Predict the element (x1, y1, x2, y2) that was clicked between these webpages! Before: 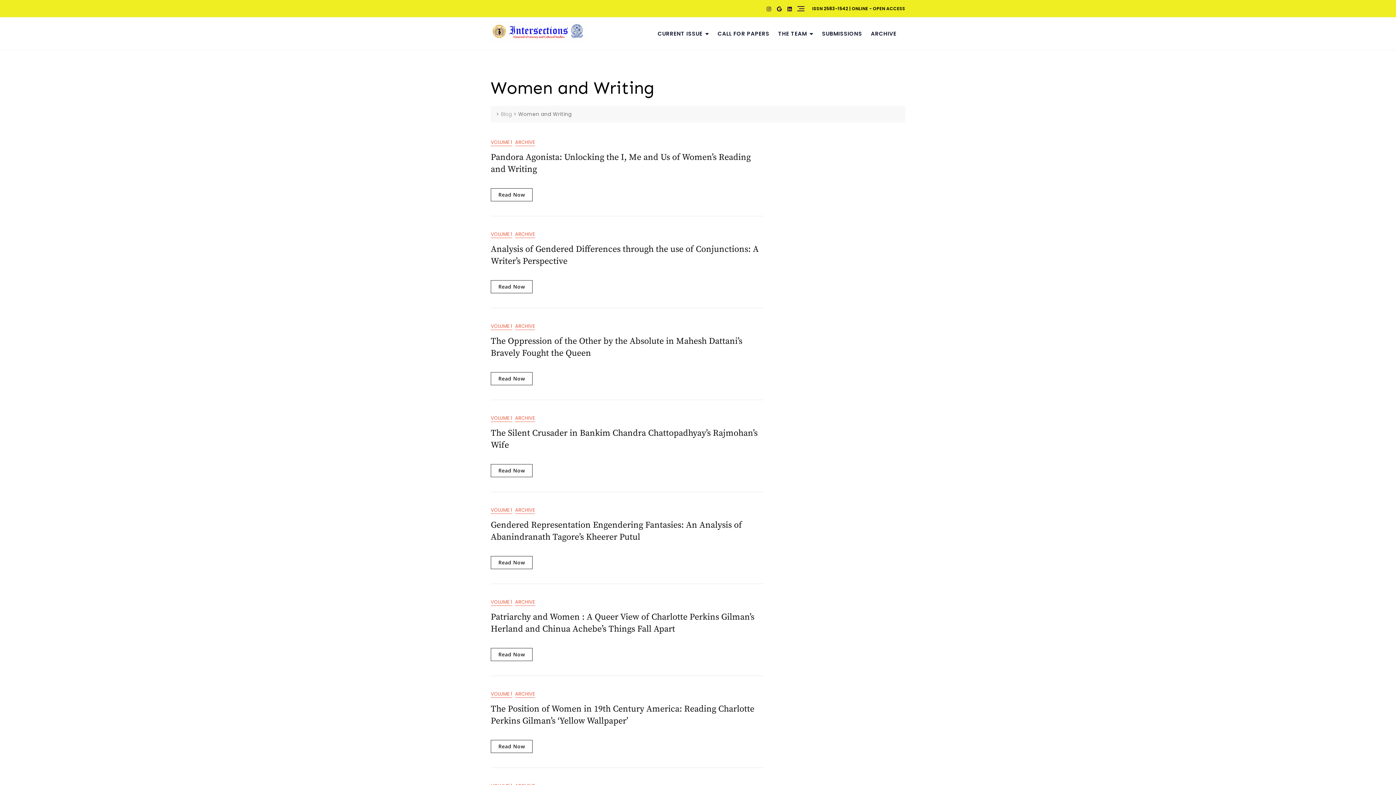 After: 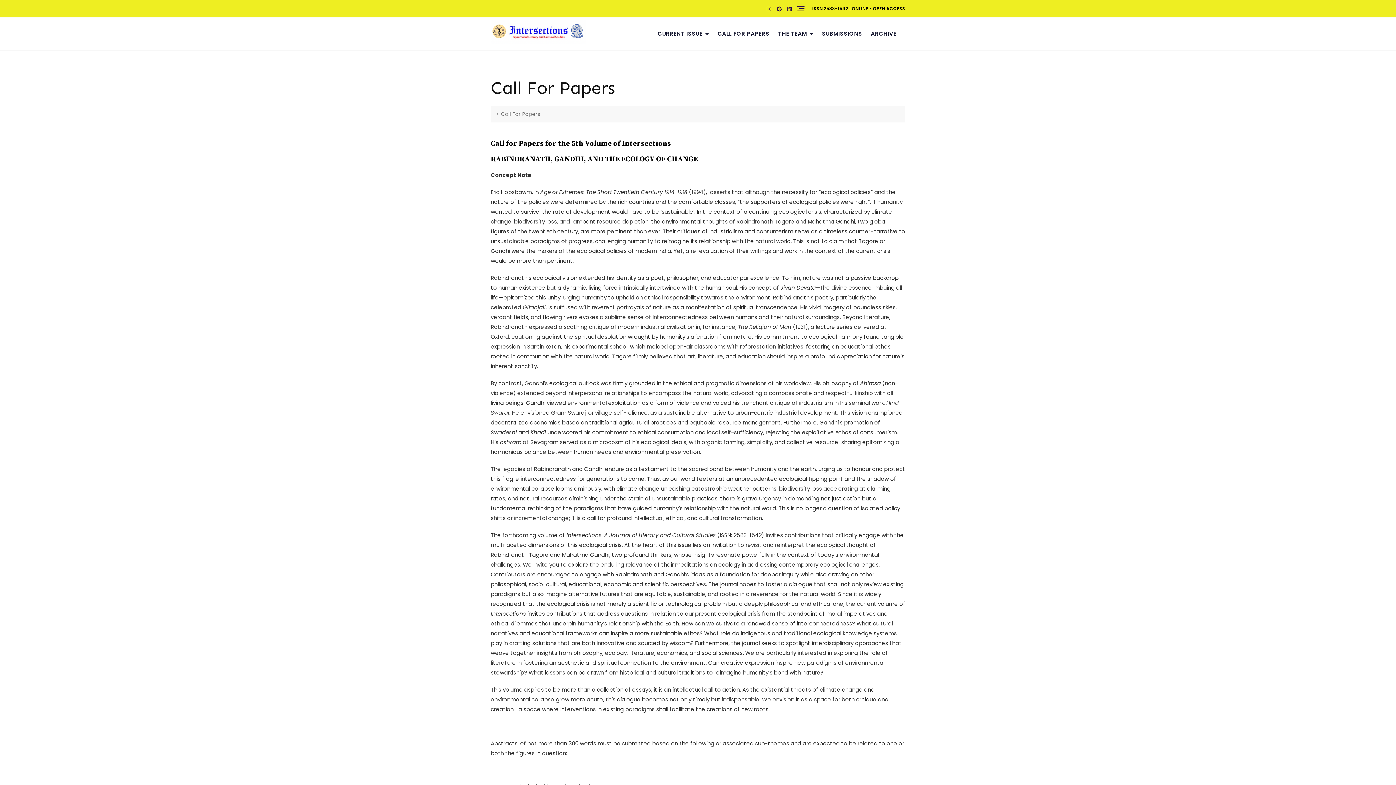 Action: label: CALL FOR PAPERS bbox: (717, 25, 778, 42)